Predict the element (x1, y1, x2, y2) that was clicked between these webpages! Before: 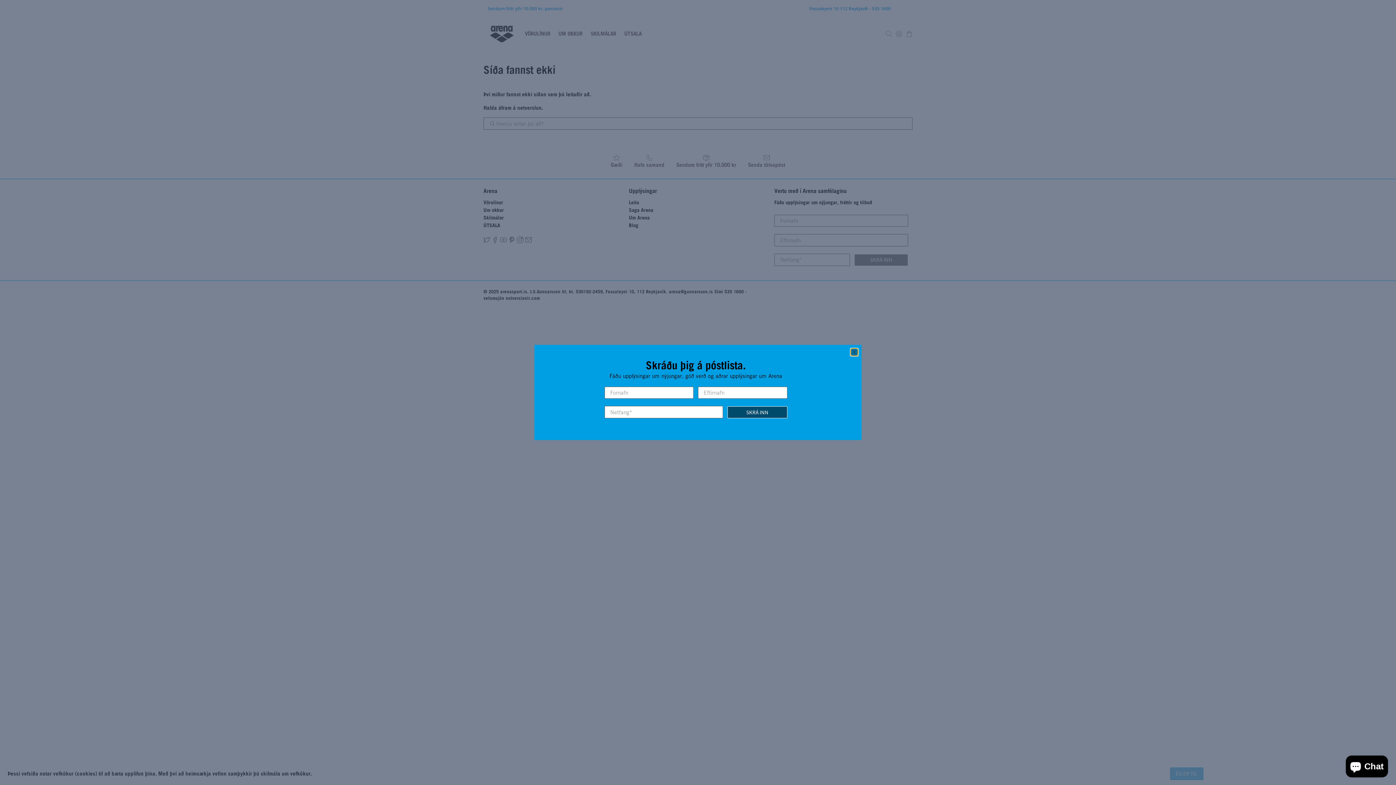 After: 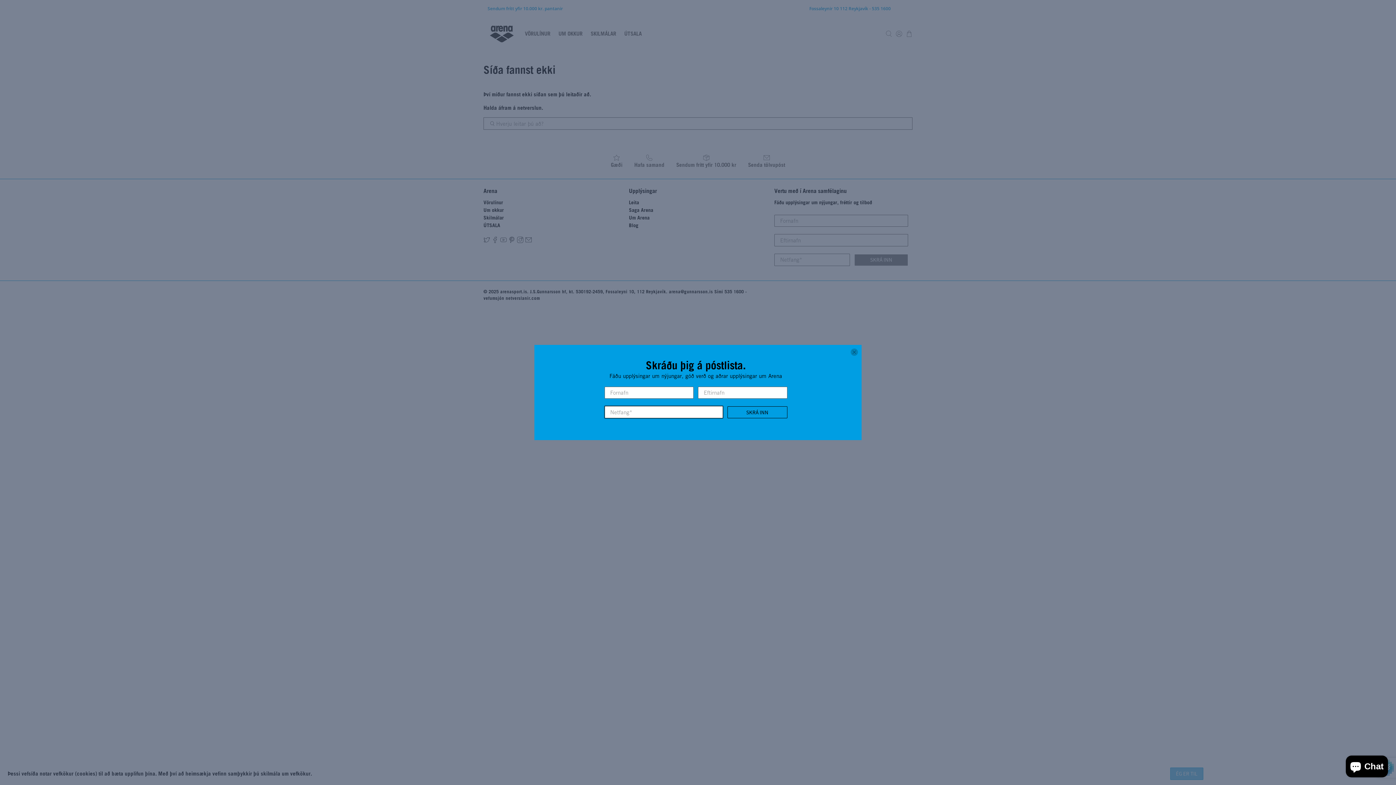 Action: bbox: (727, 406, 787, 418) label: SKRÁ INN